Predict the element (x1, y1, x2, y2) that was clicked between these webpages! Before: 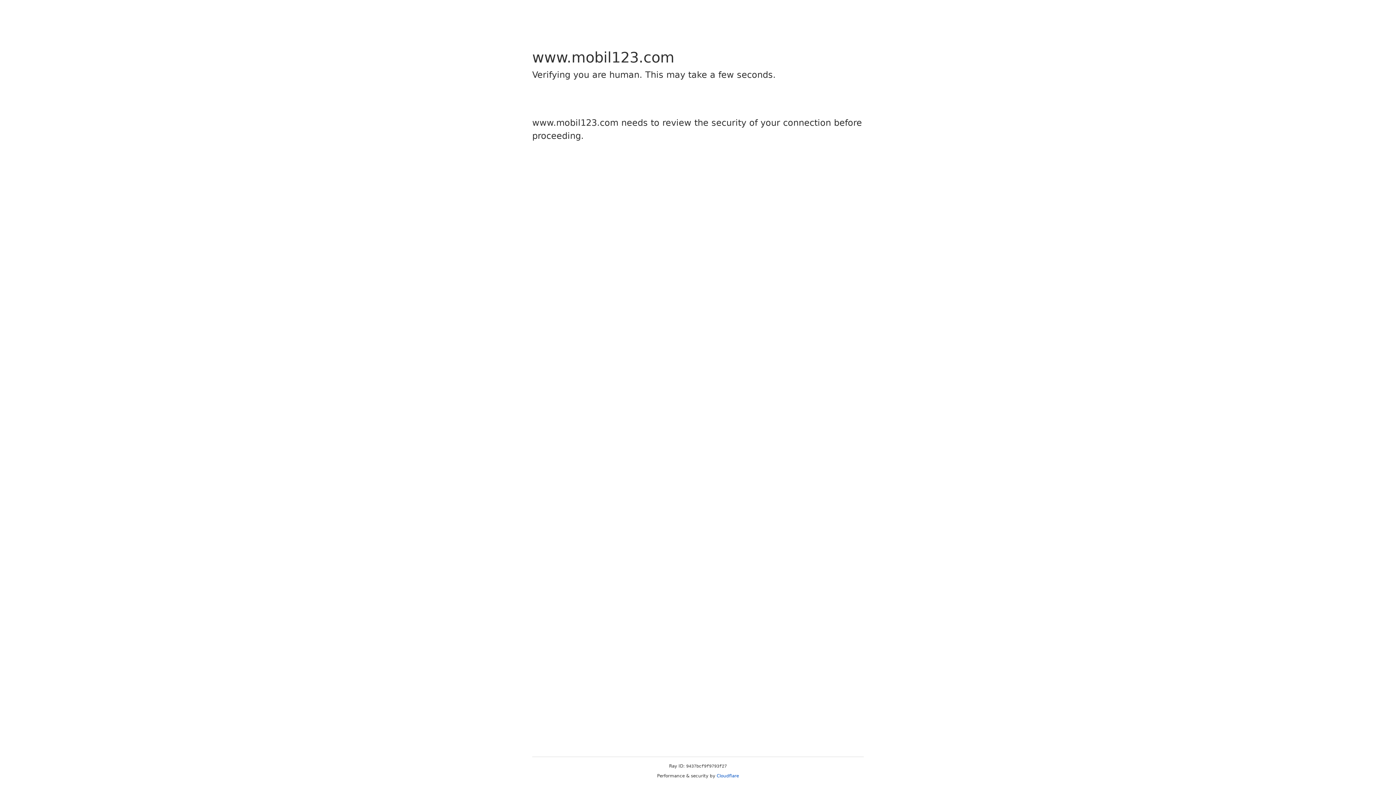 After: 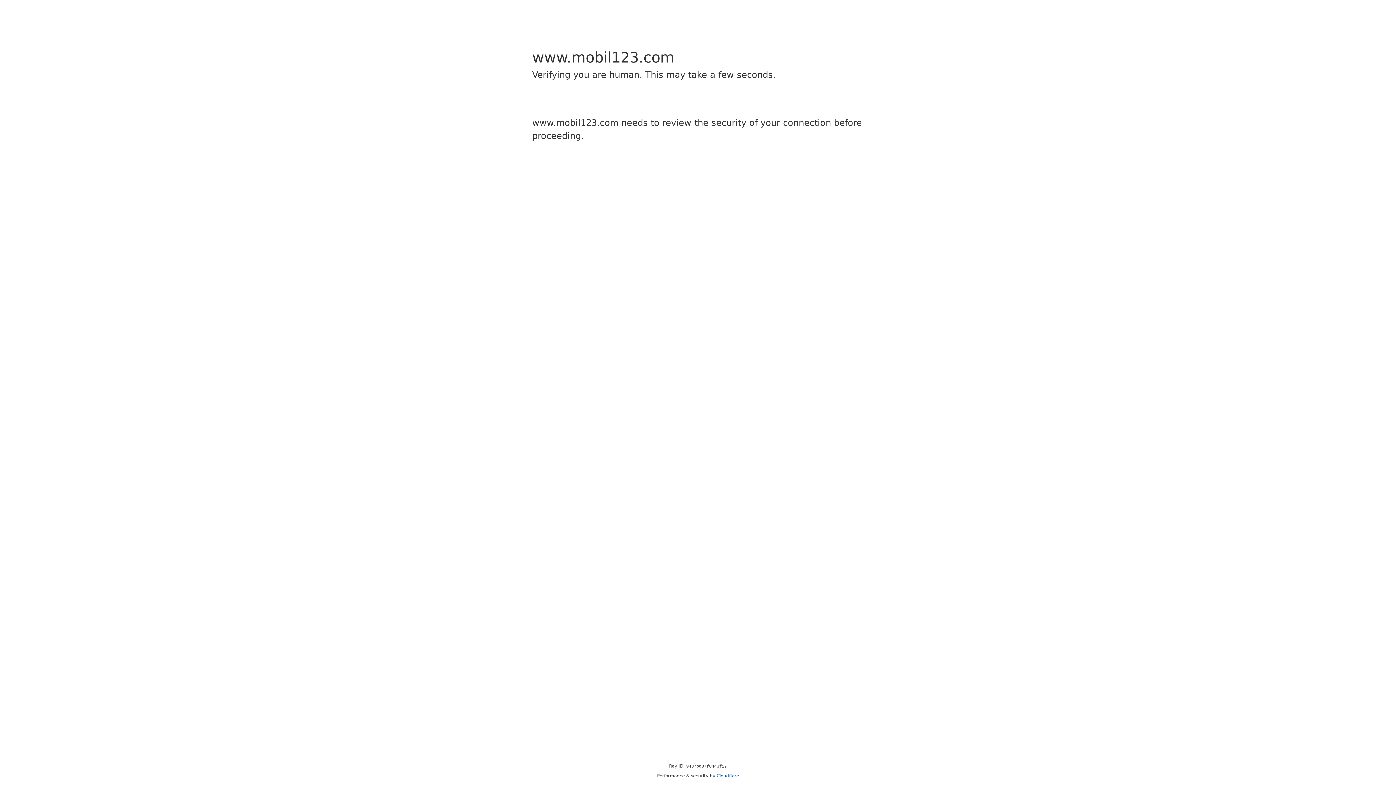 Action: bbox: (716, 773, 739, 778) label: Cloudflare